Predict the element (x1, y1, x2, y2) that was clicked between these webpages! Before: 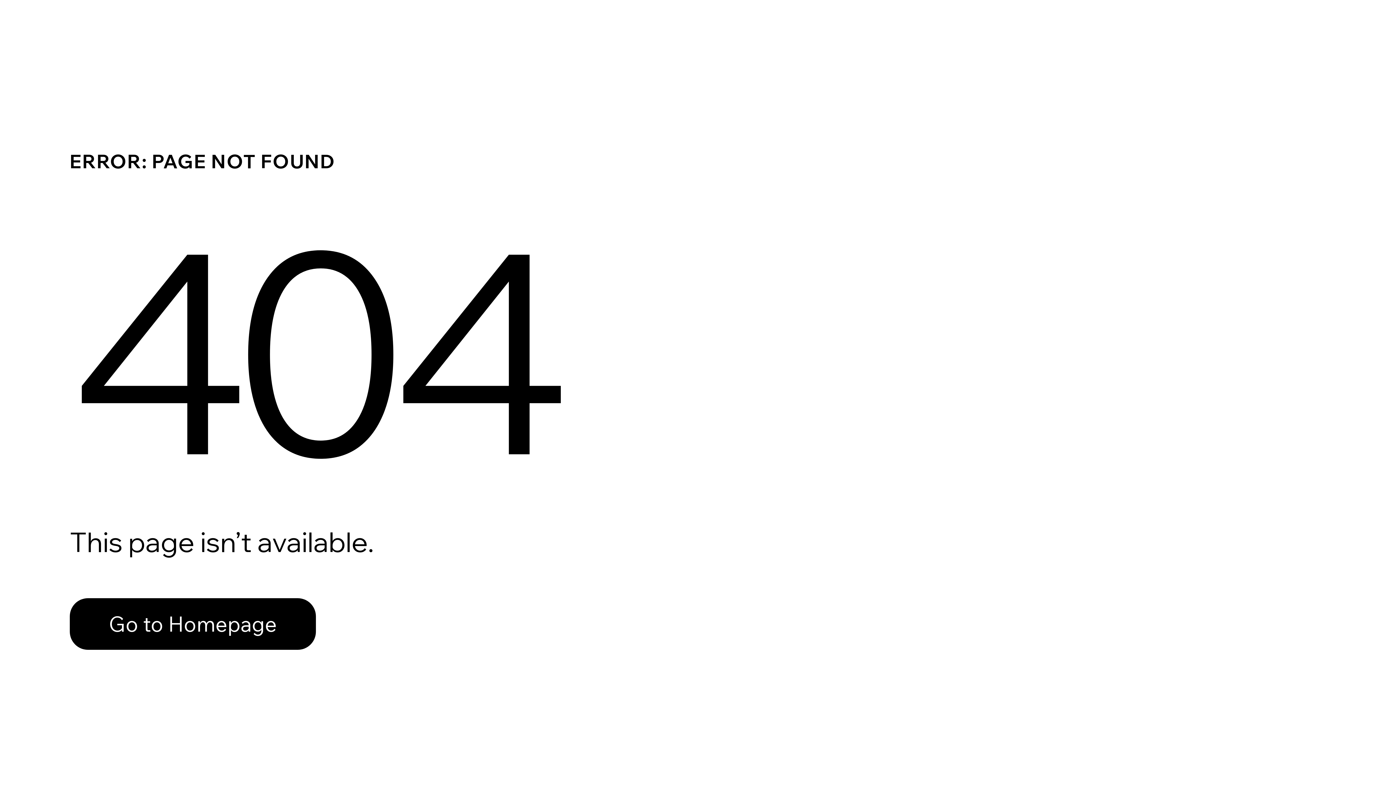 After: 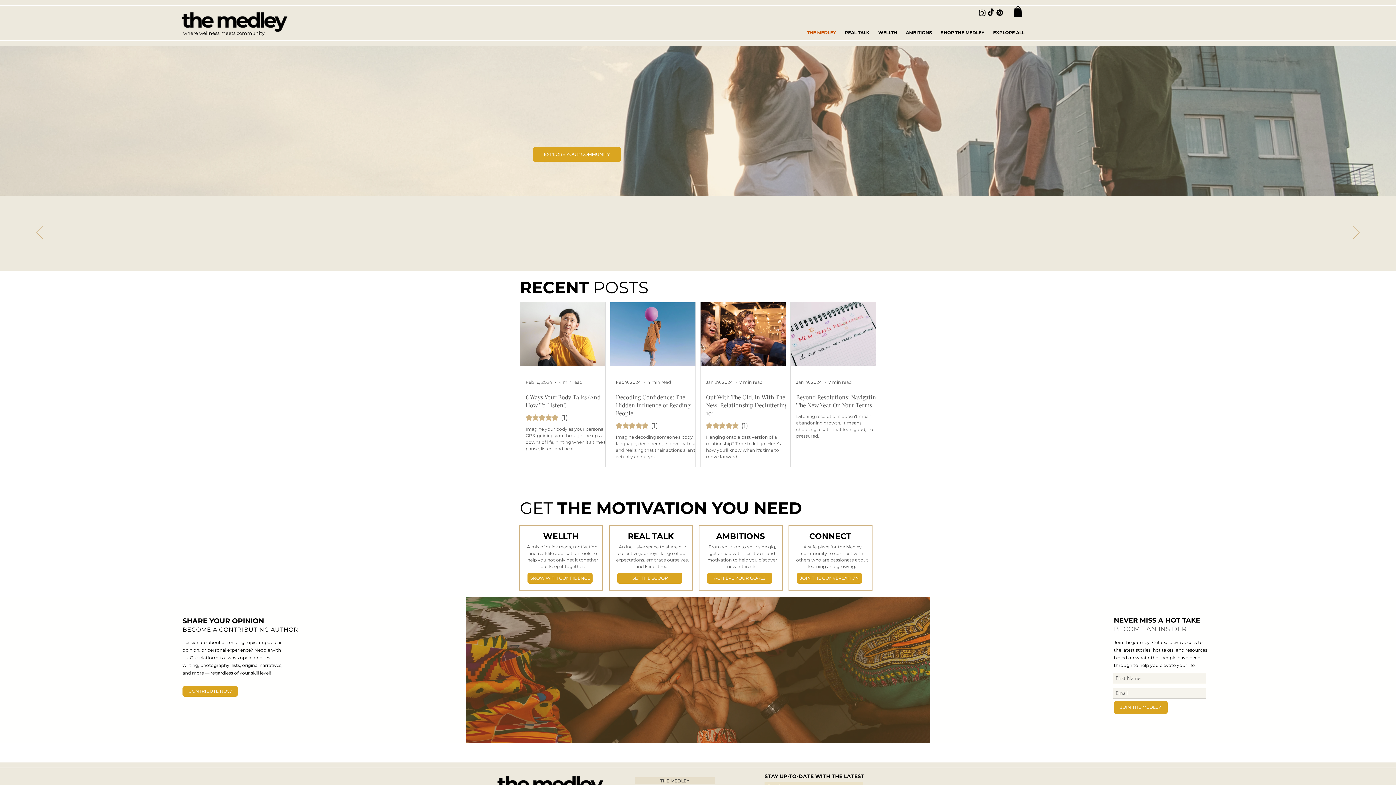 Action: bbox: (69, 582, 768, 659) label: Go to Homepage